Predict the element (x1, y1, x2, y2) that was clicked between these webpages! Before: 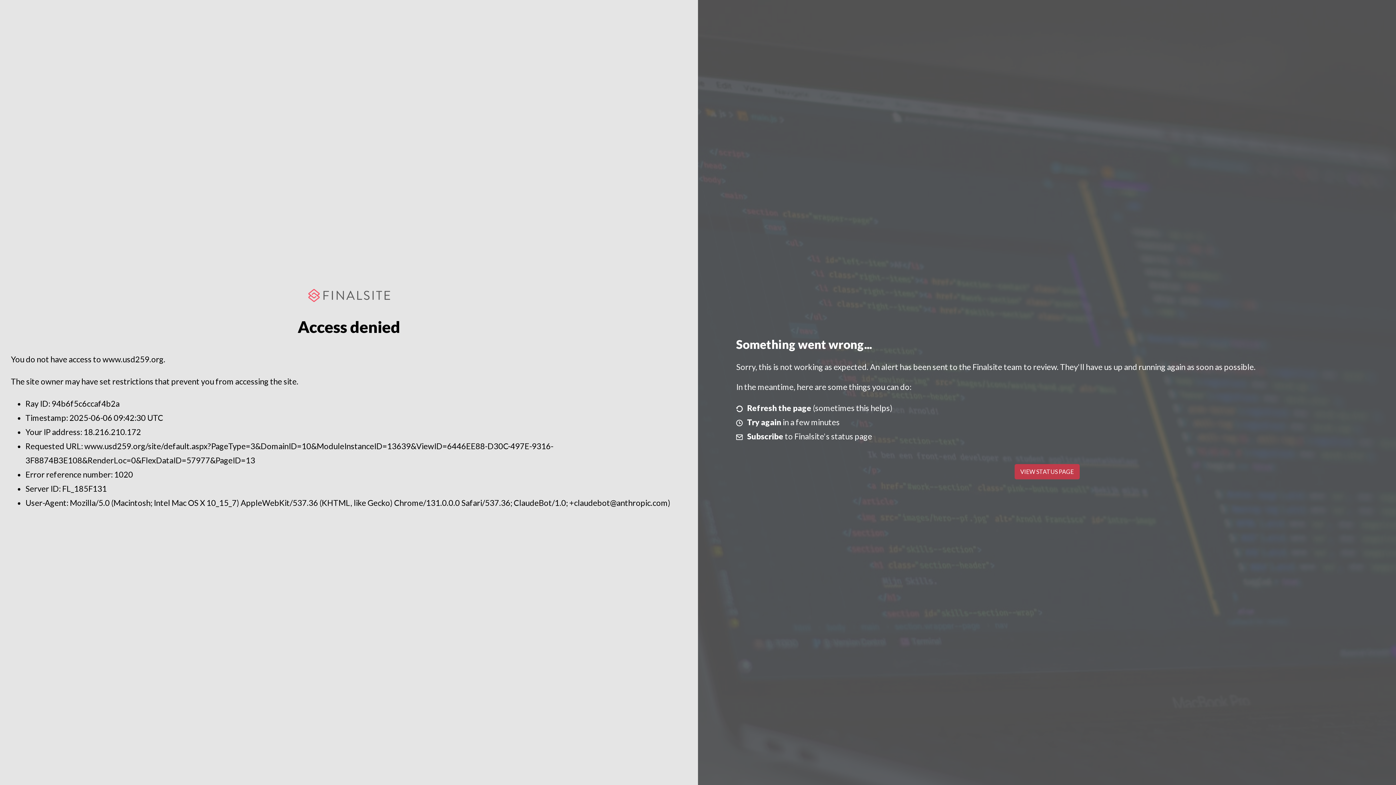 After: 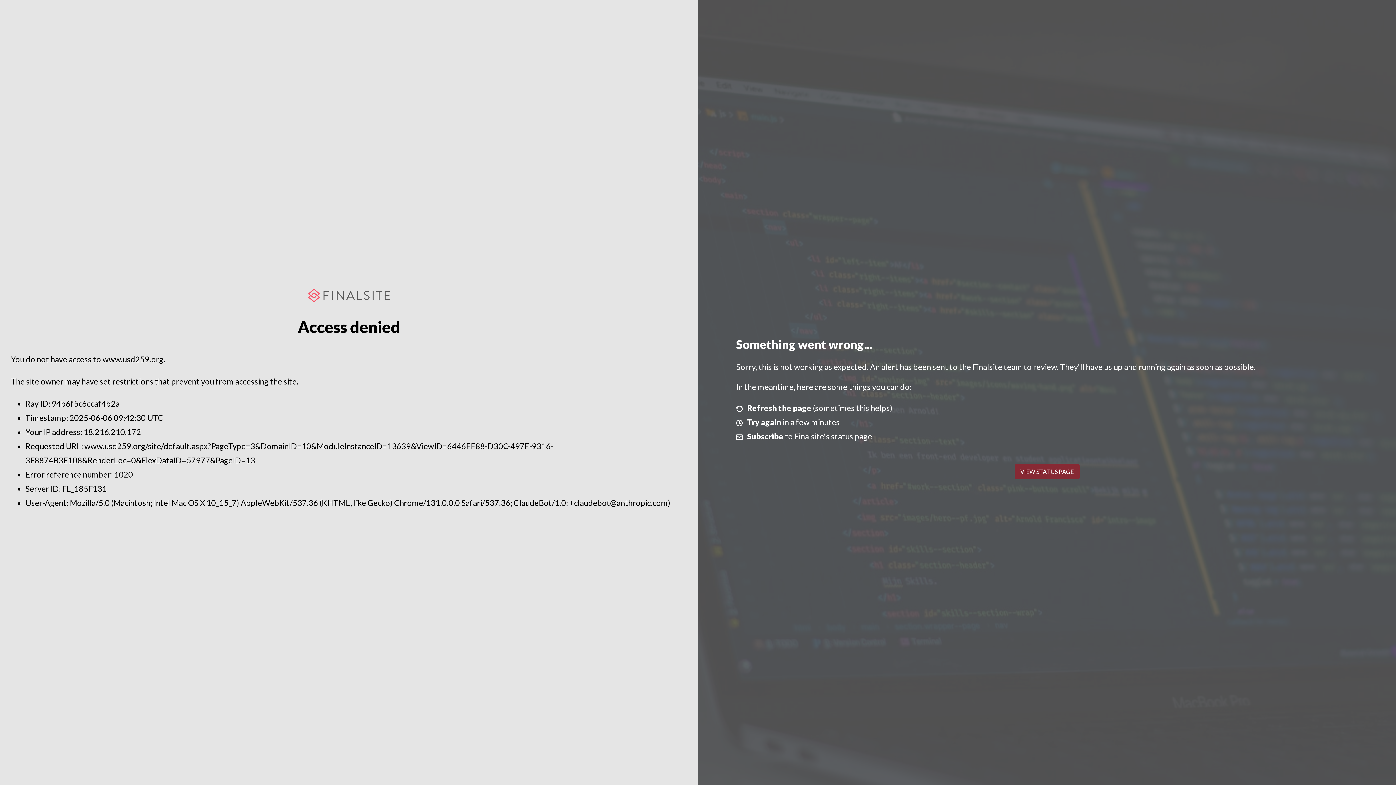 Action: label: VIEW STATUS PAGE bbox: (1014, 464, 1079, 479)